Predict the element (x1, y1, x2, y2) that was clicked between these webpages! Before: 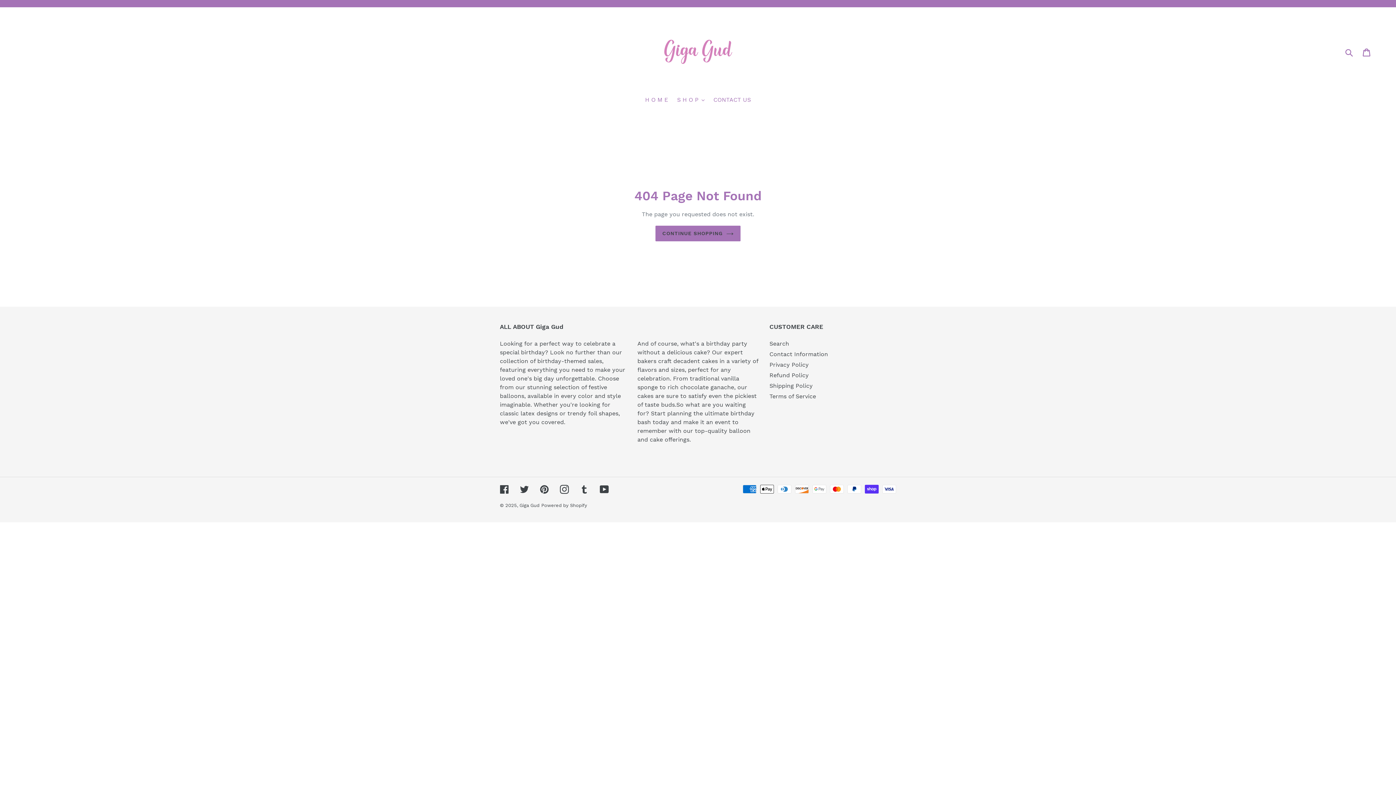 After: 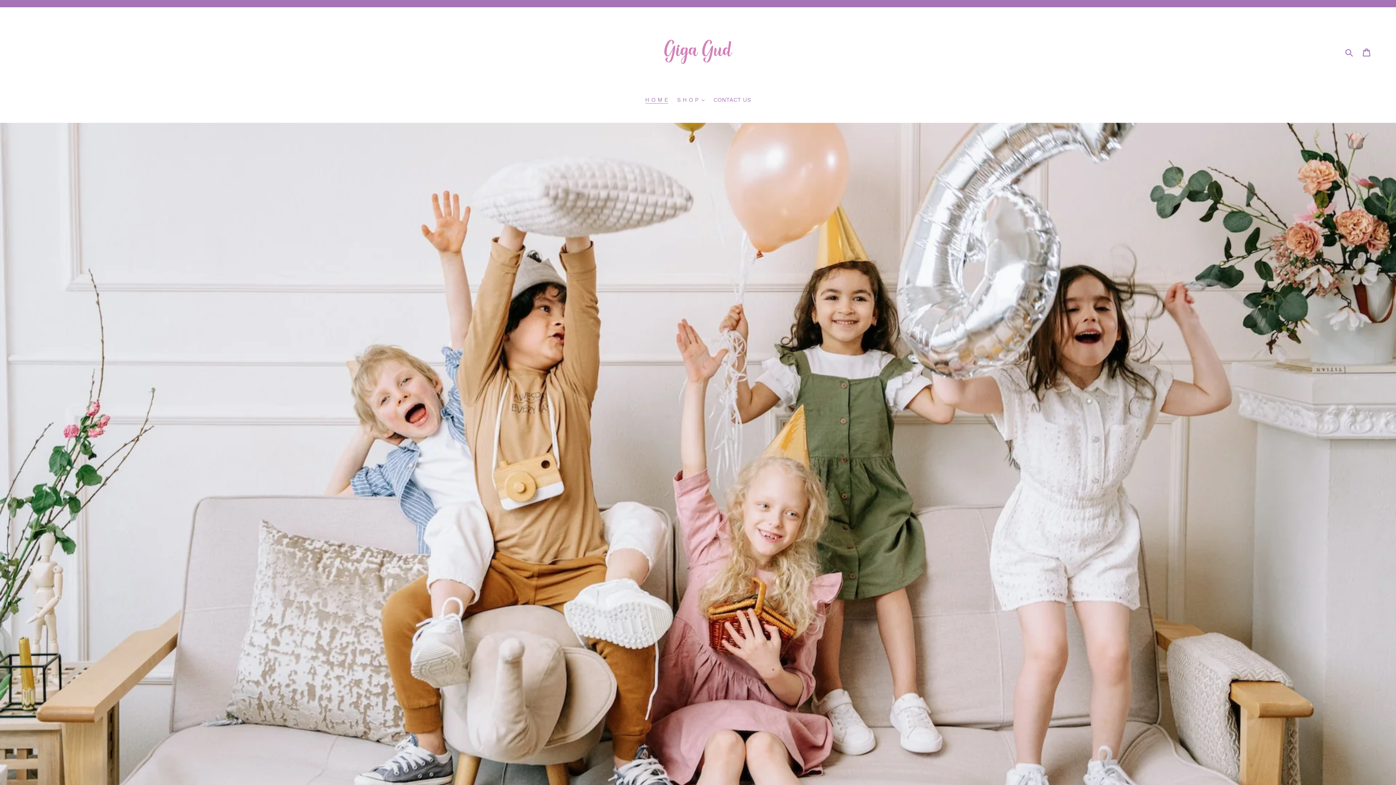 Action: label: H O M E bbox: (641, 95, 671, 105)